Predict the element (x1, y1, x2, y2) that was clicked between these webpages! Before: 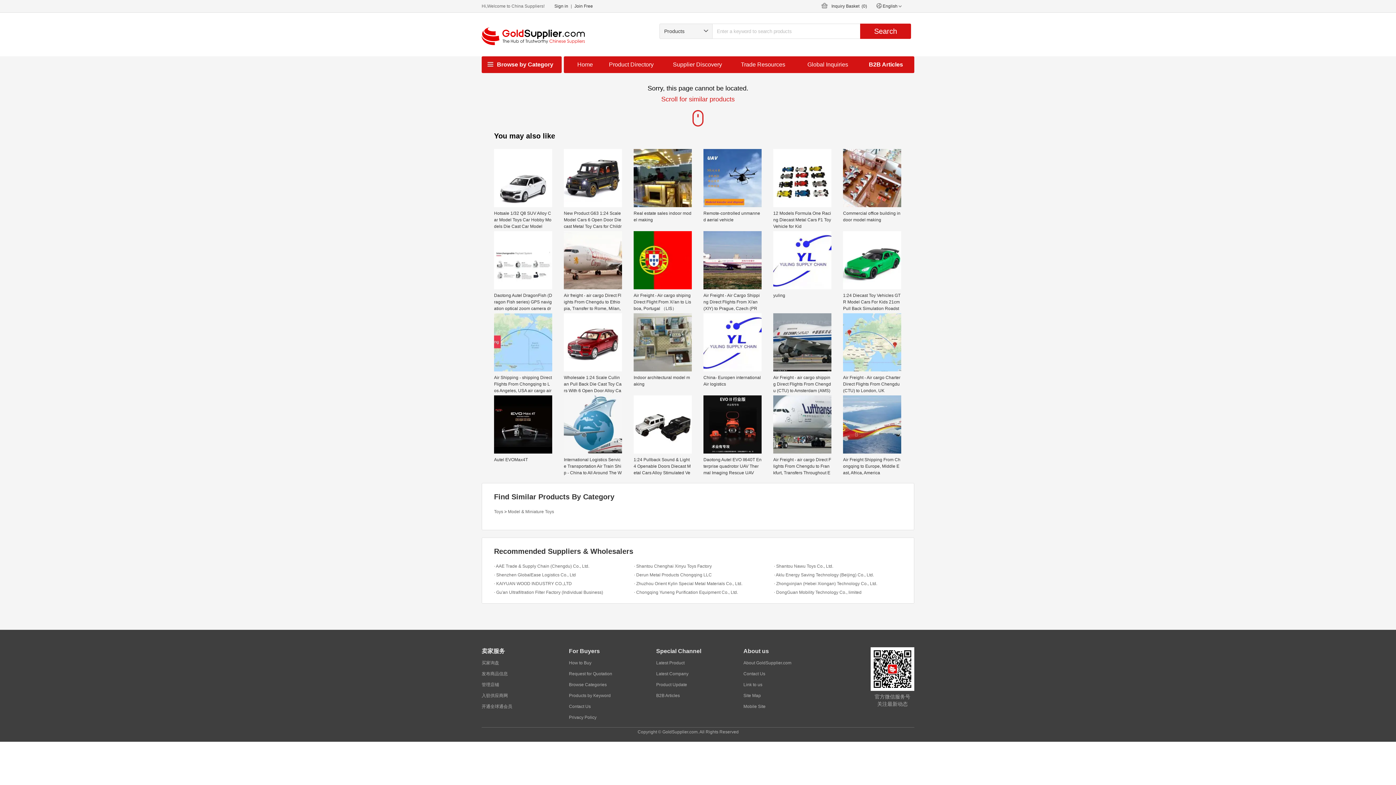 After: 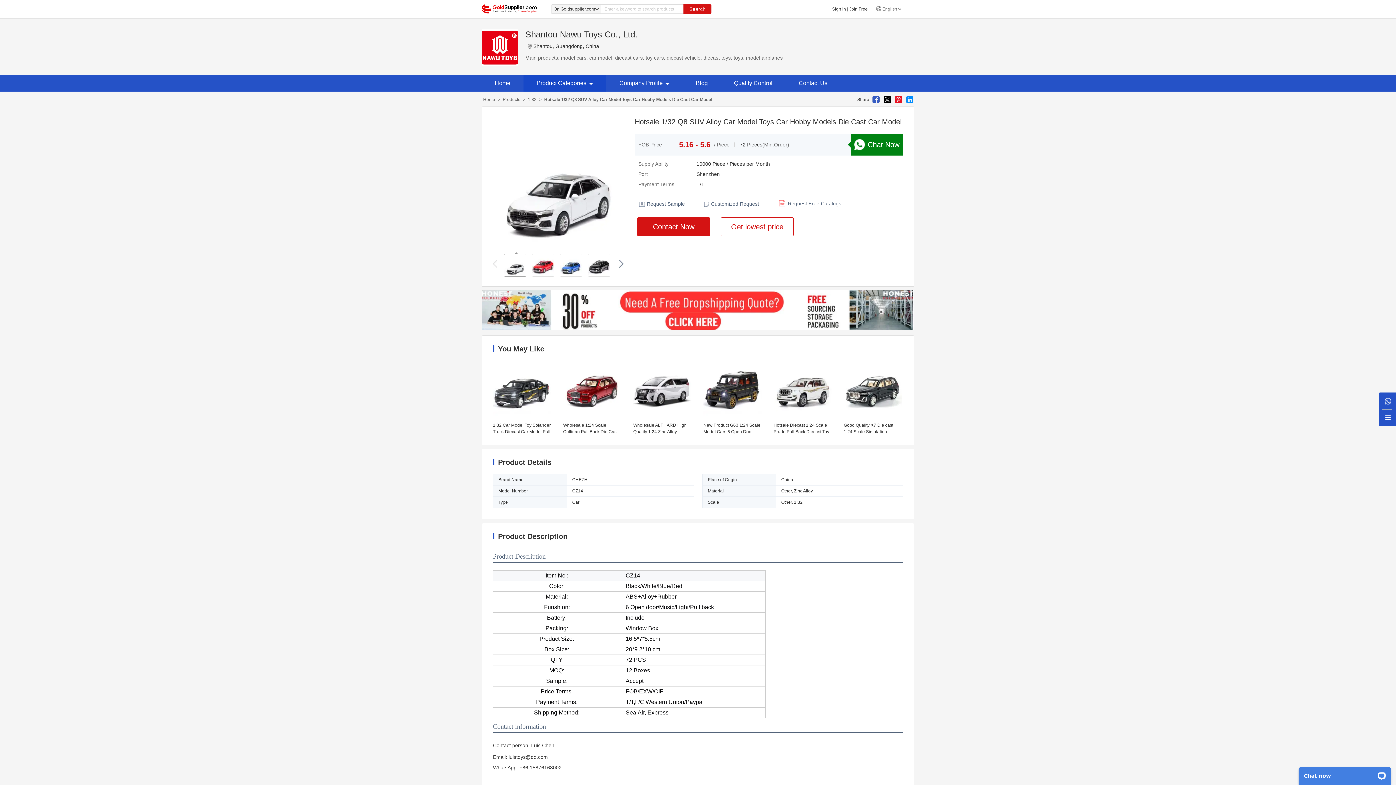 Action: label: Hotsale 1/32 Q8 SUV Alloy Car Model Toys Car Hobby Models Die Cast Car Model bbox: (494, 149, 552, 231)